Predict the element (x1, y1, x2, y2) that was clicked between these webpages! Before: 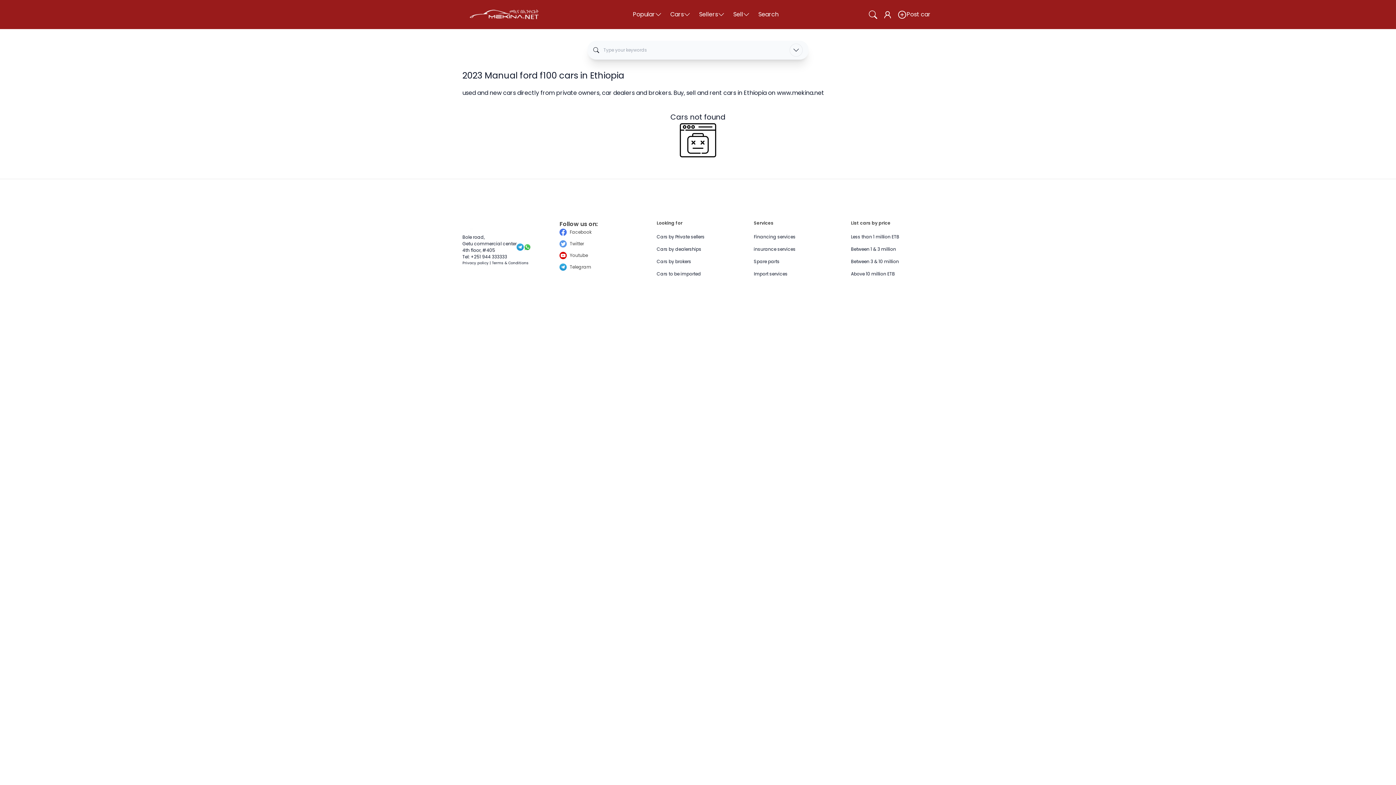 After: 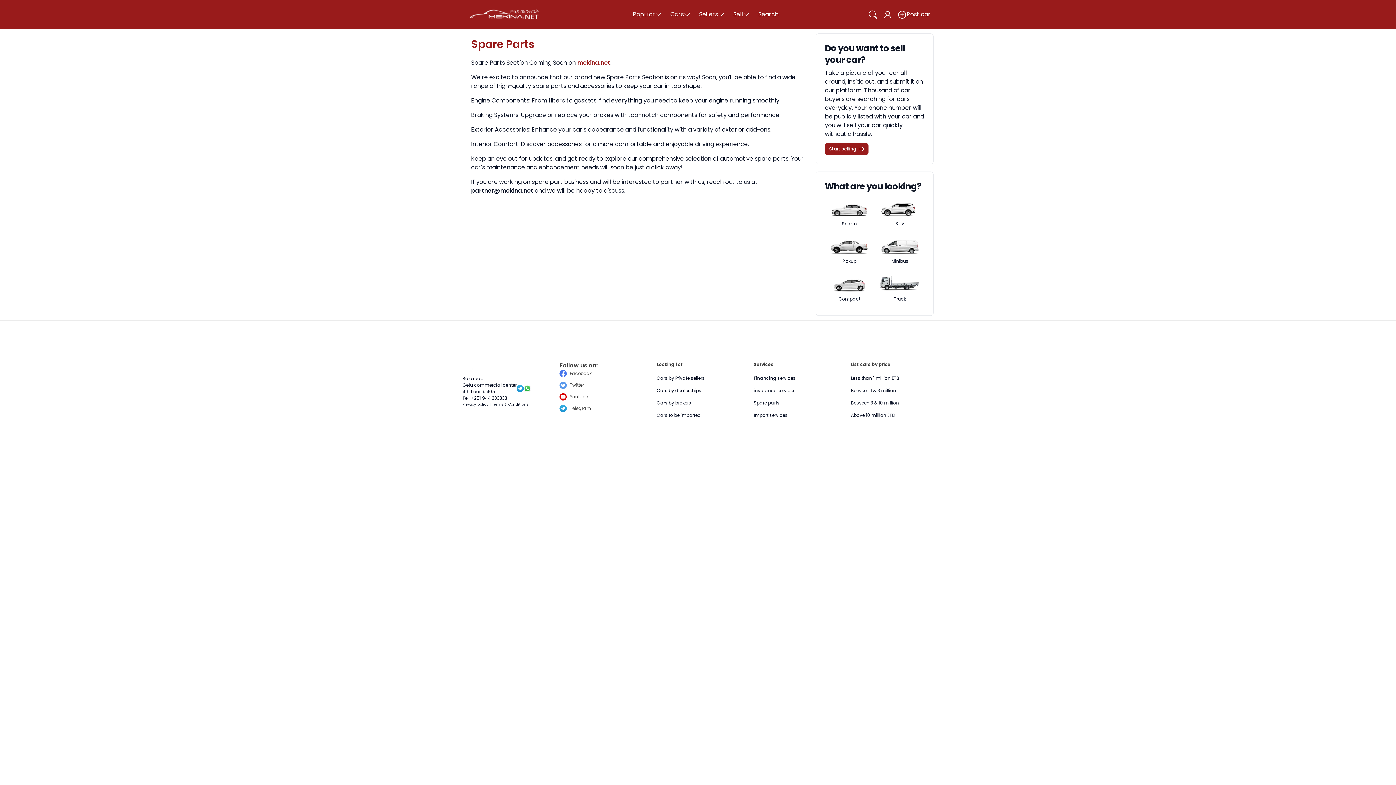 Action: label: Spare parts bbox: (754, 258, 779, 264)